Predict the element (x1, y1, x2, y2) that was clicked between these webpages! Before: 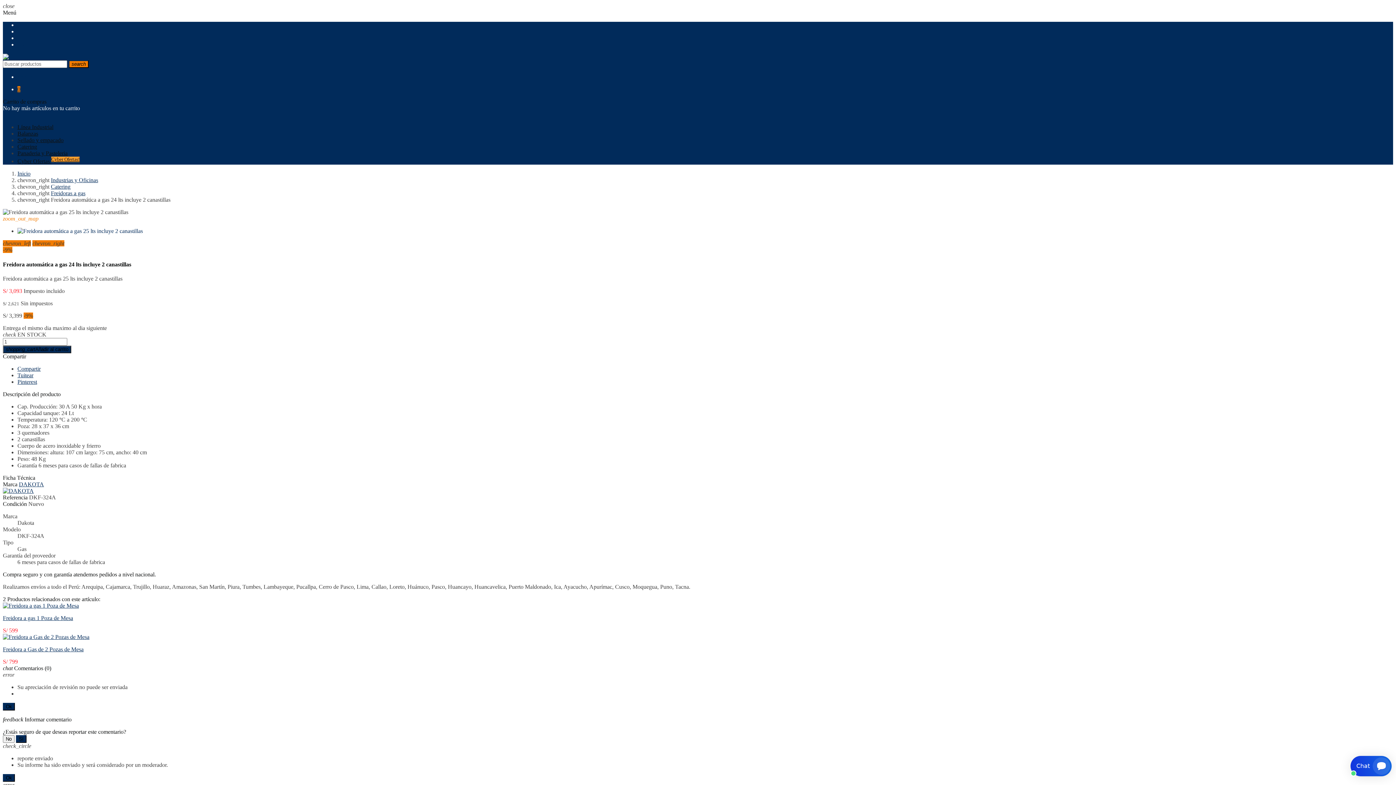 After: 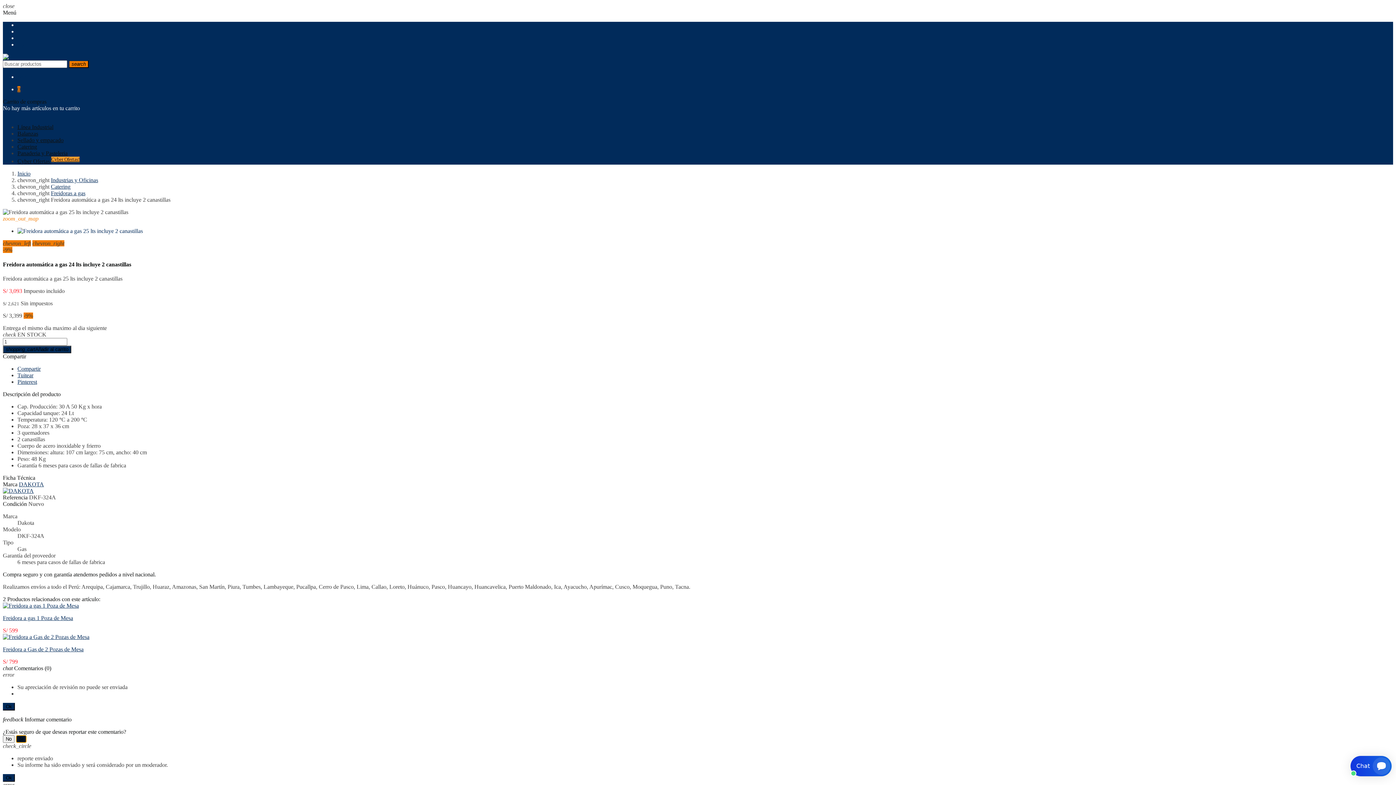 Action: label: SI bbox: (16, 735, 26, 743)